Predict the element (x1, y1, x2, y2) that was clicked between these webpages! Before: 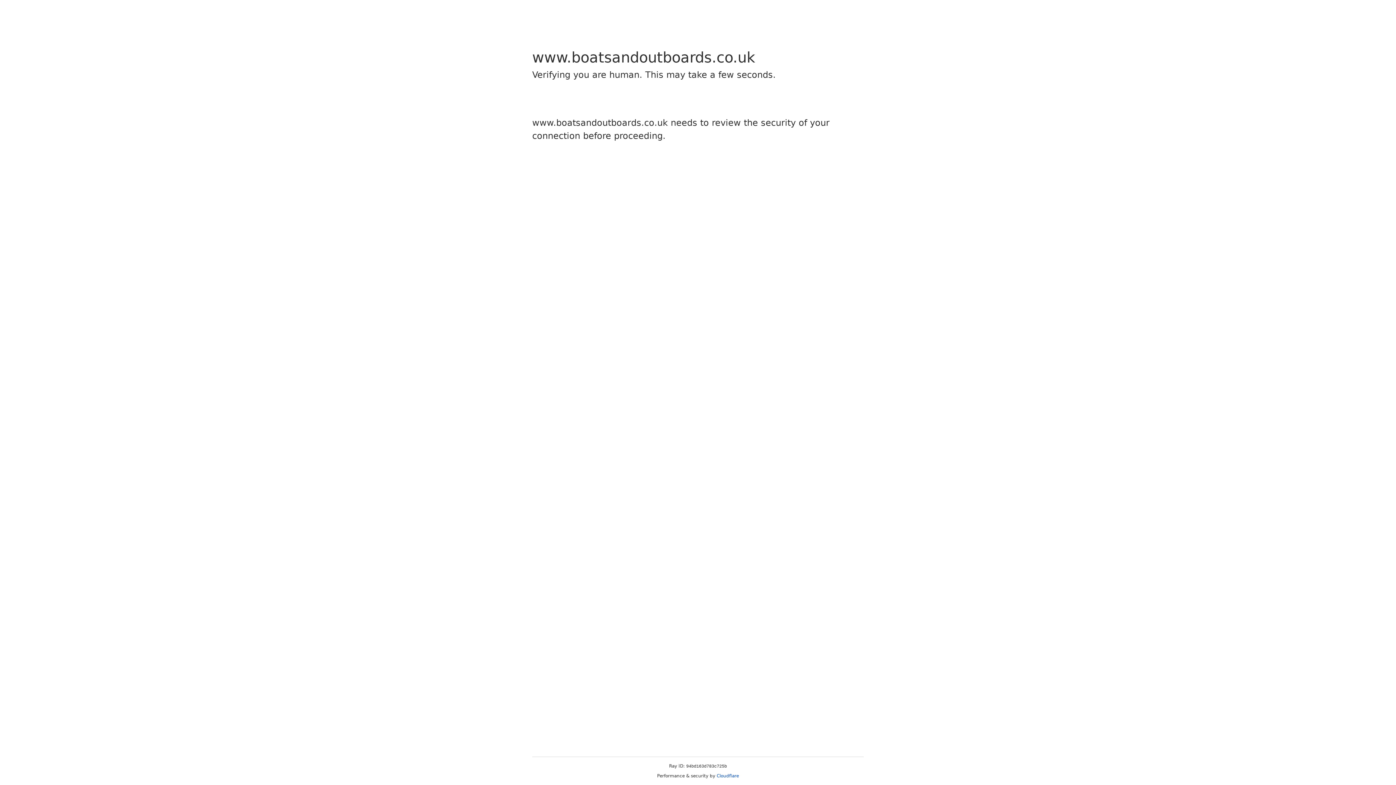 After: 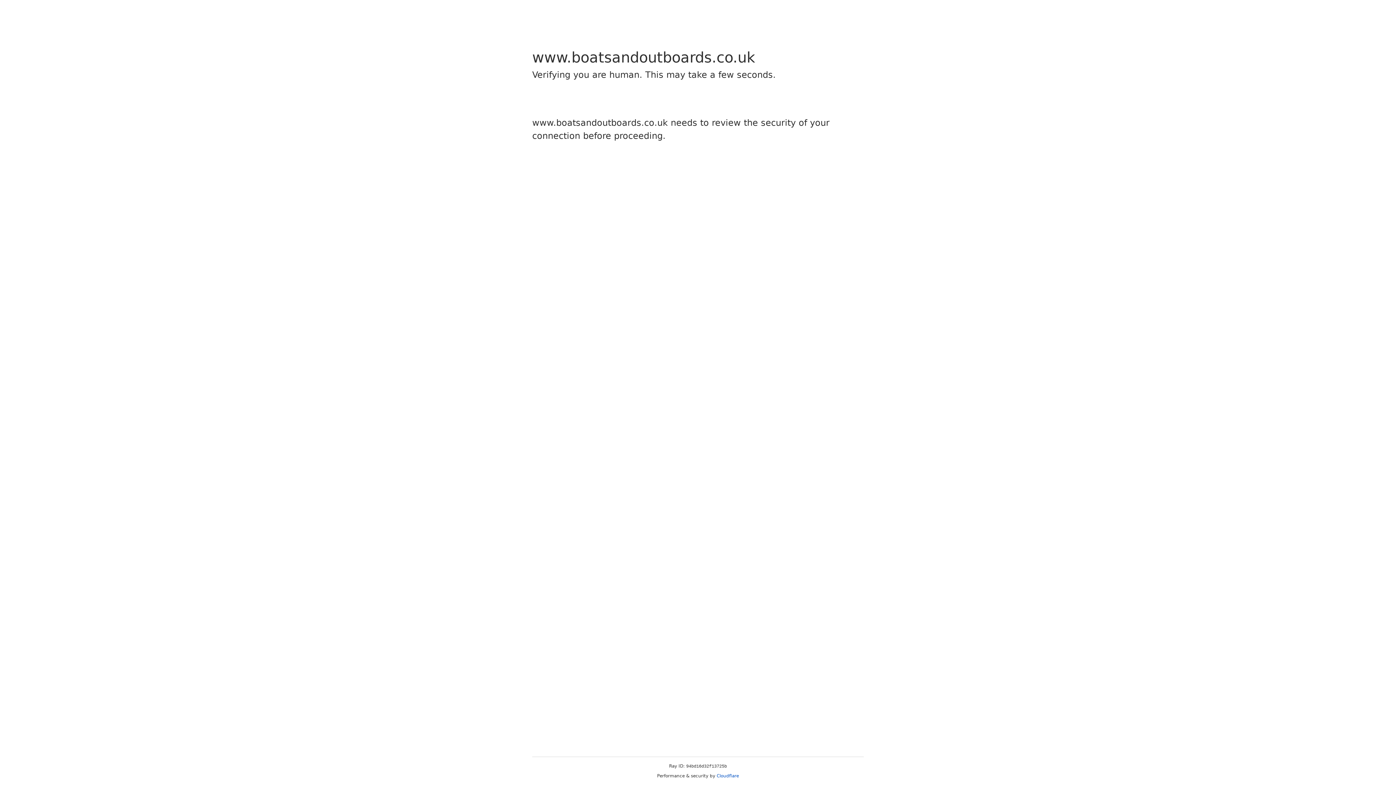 Action: bbox: (716, 773, 739, 778) label: Cloudflare